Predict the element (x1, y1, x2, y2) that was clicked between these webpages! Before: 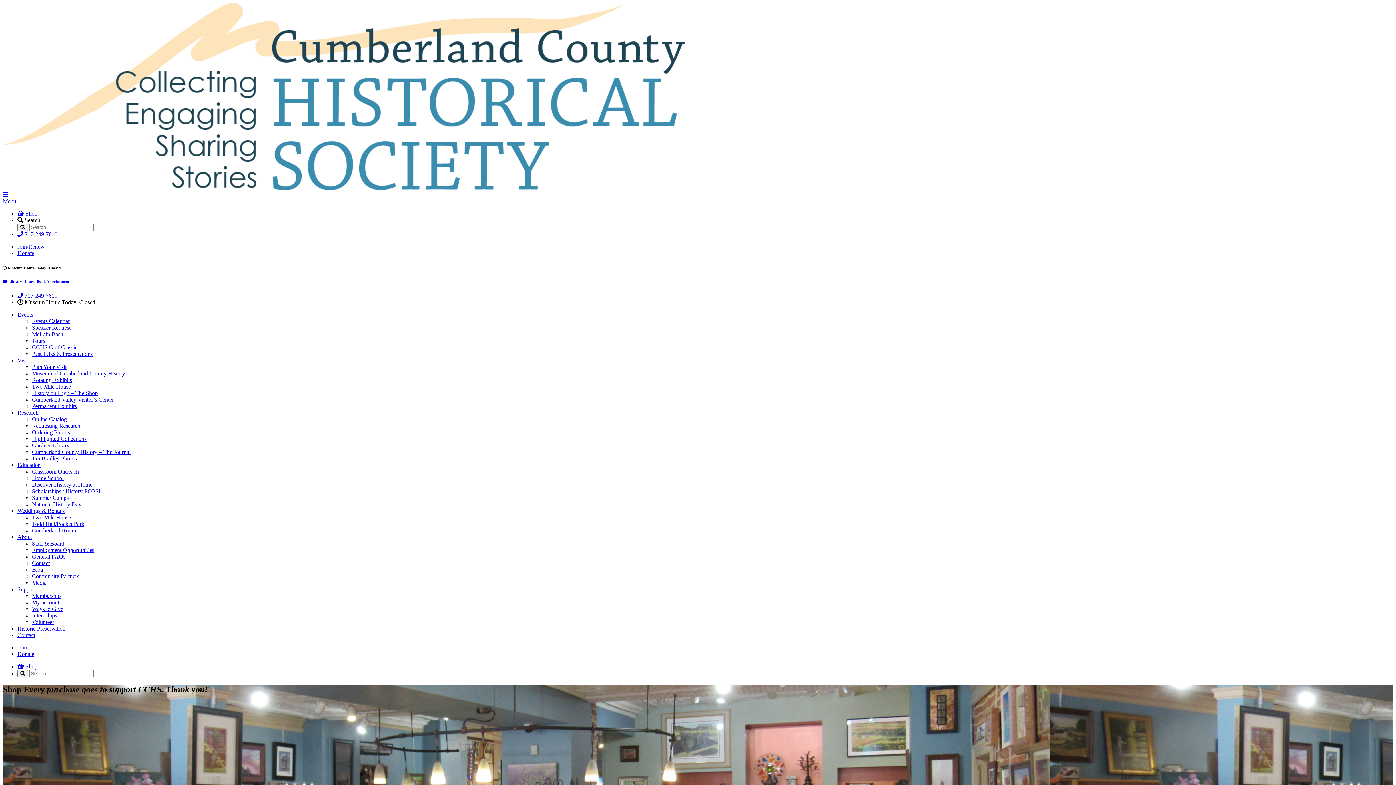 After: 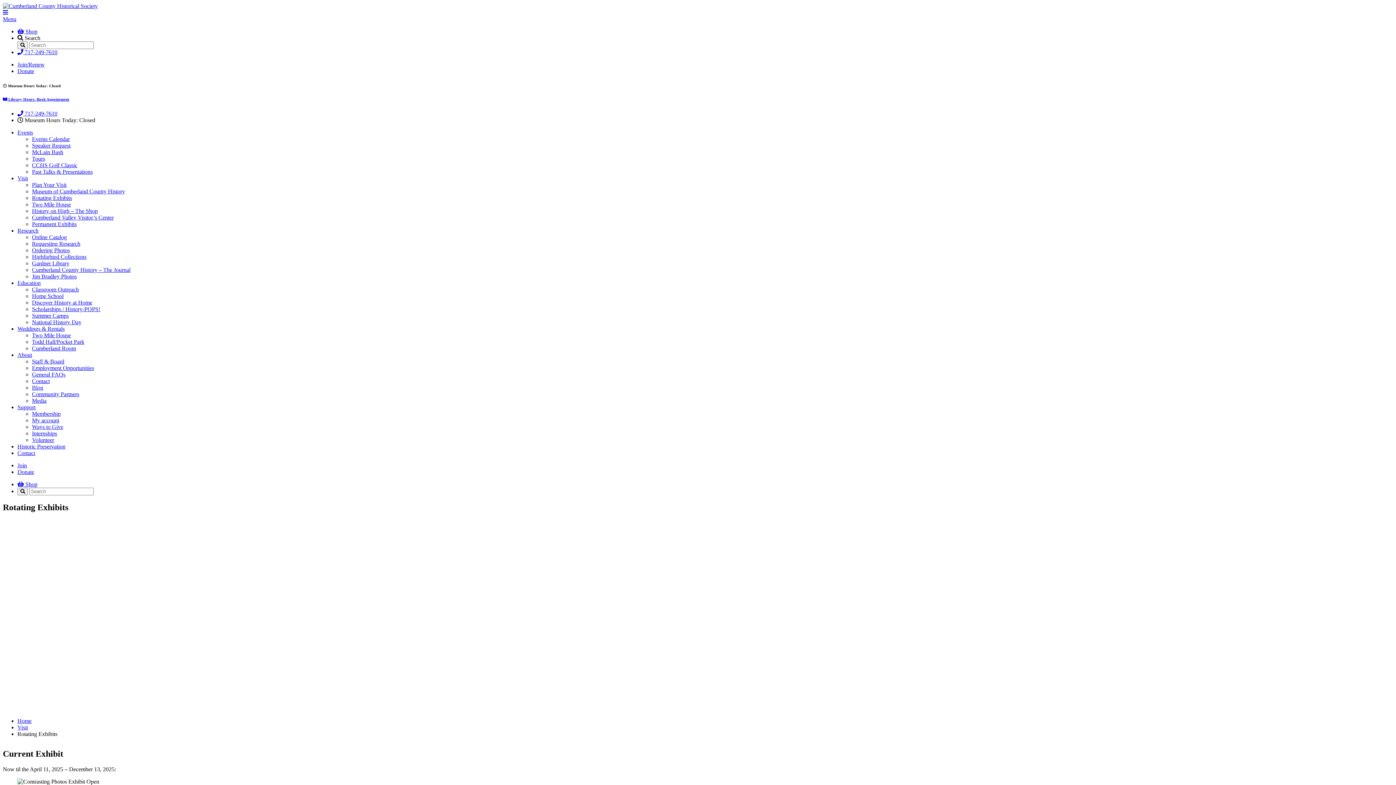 Action: label: Rotating Exhibits bbox: (32, 377, 72, 383)